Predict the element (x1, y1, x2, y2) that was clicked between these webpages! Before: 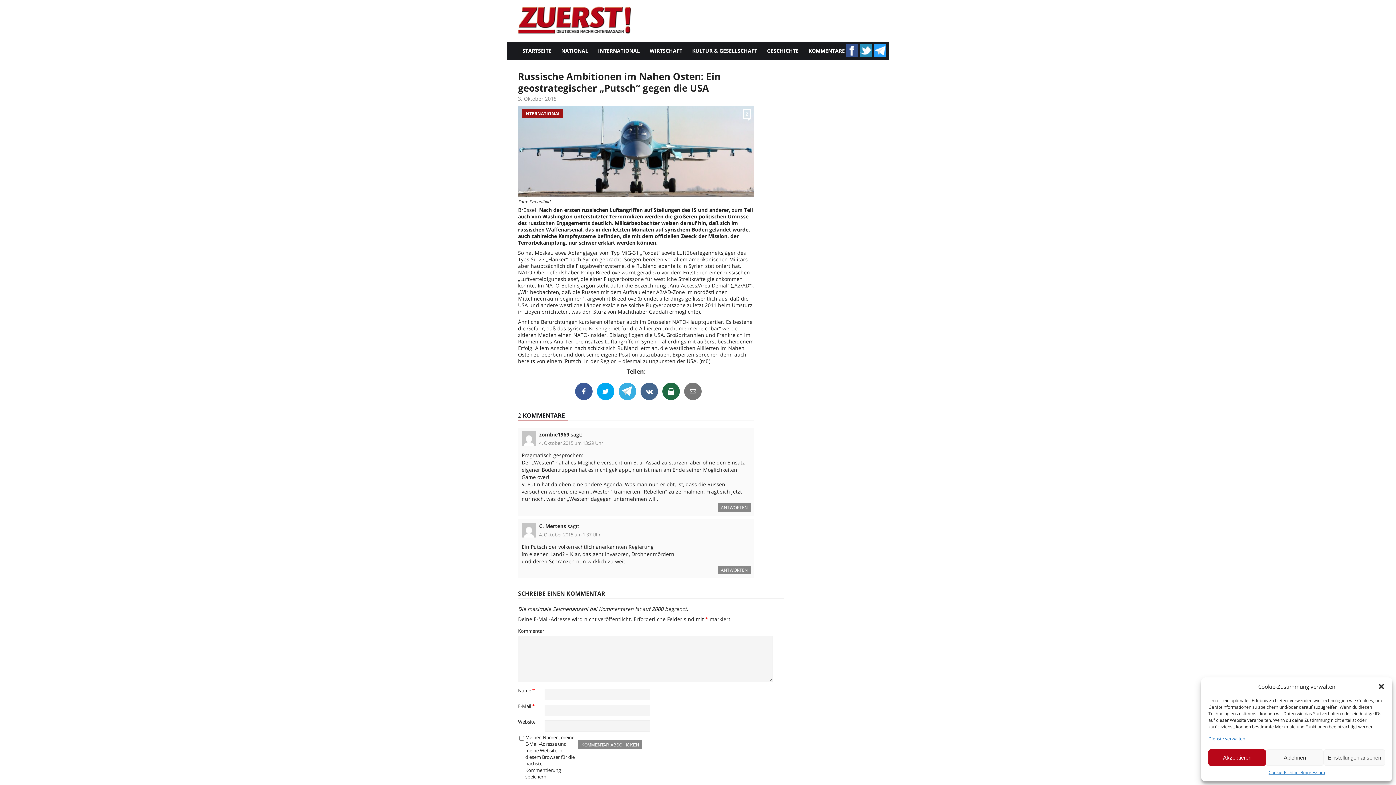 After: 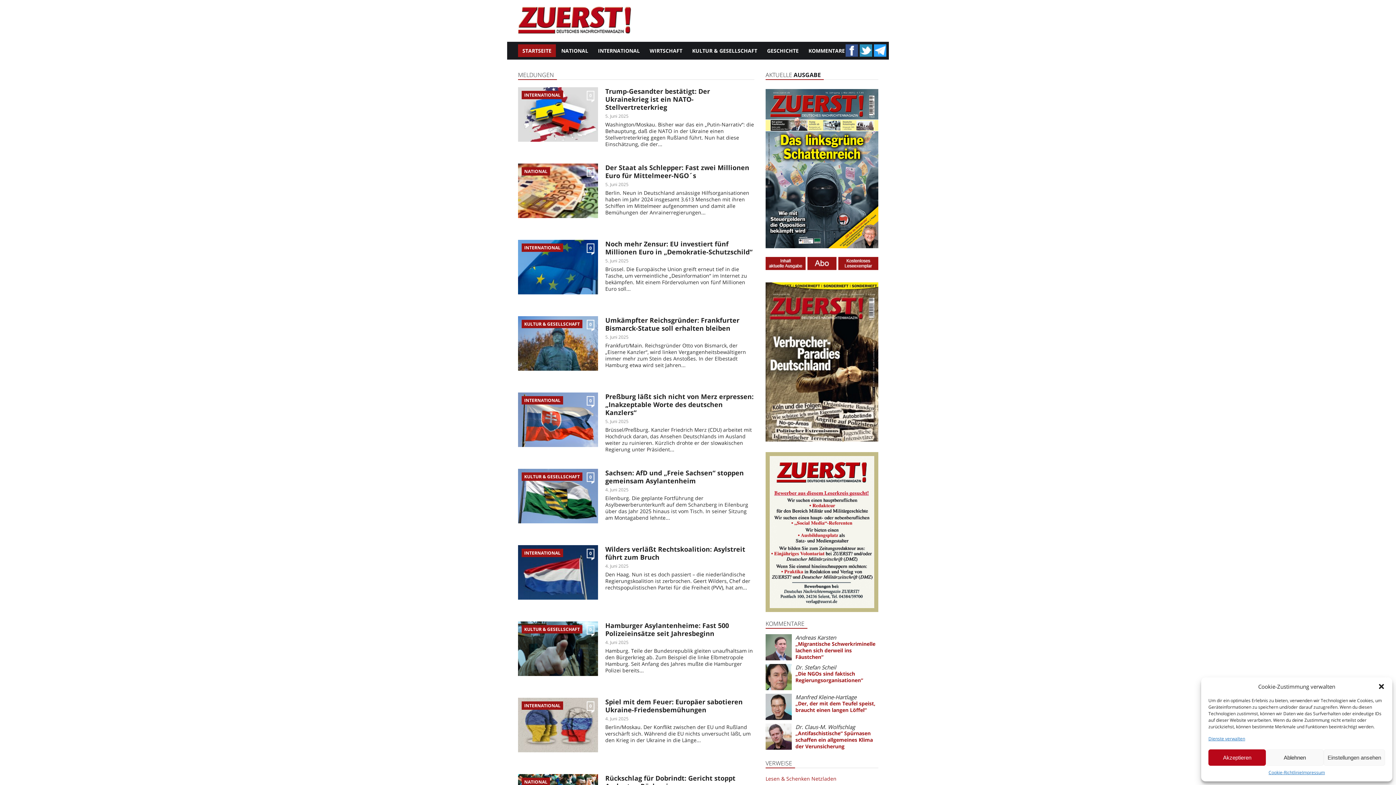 Action: label: STARTSEITE bbox: (518, 44, 556, 57)